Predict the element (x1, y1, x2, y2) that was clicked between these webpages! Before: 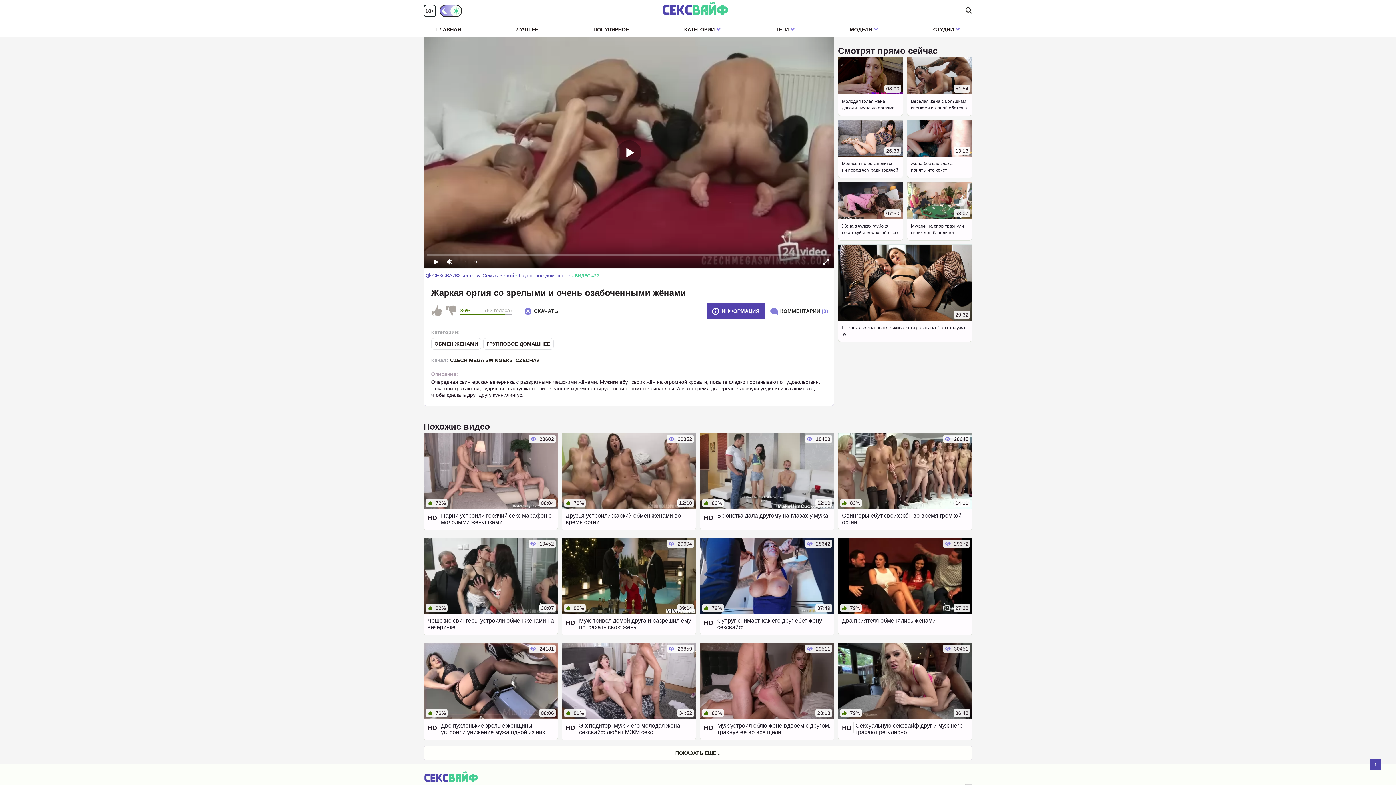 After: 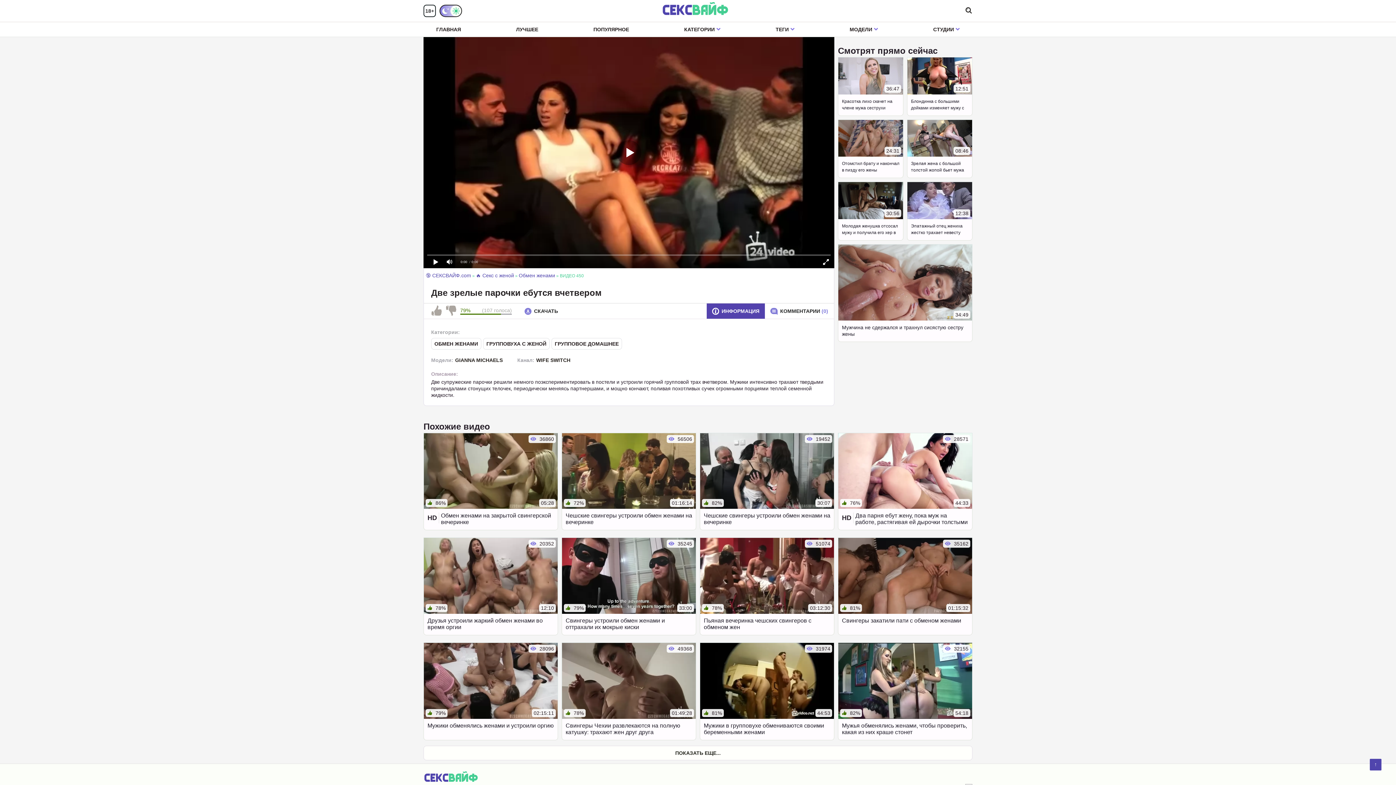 Action: bbox: (838, 537, 972, 635) label:  29372
 79%
27:33

Два приятеля обменялись женами